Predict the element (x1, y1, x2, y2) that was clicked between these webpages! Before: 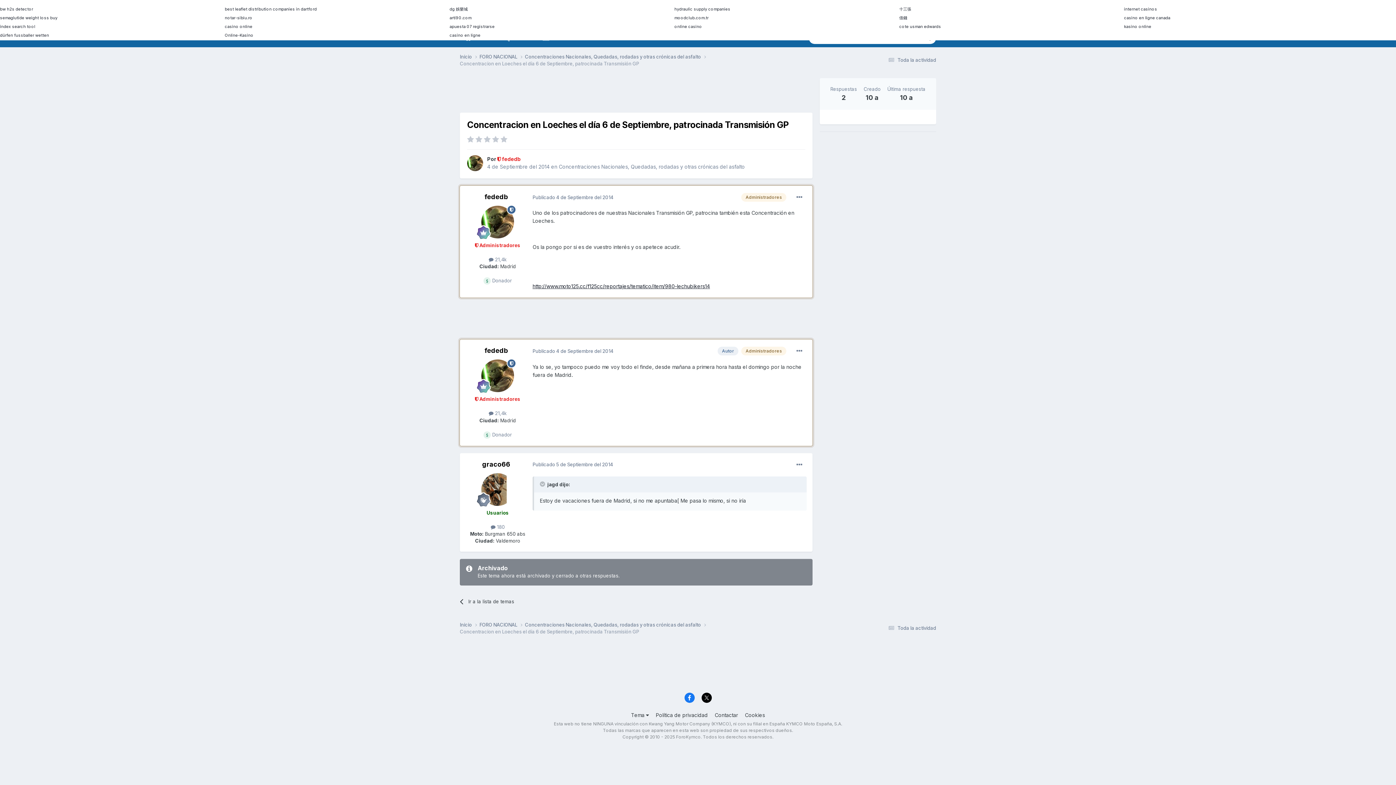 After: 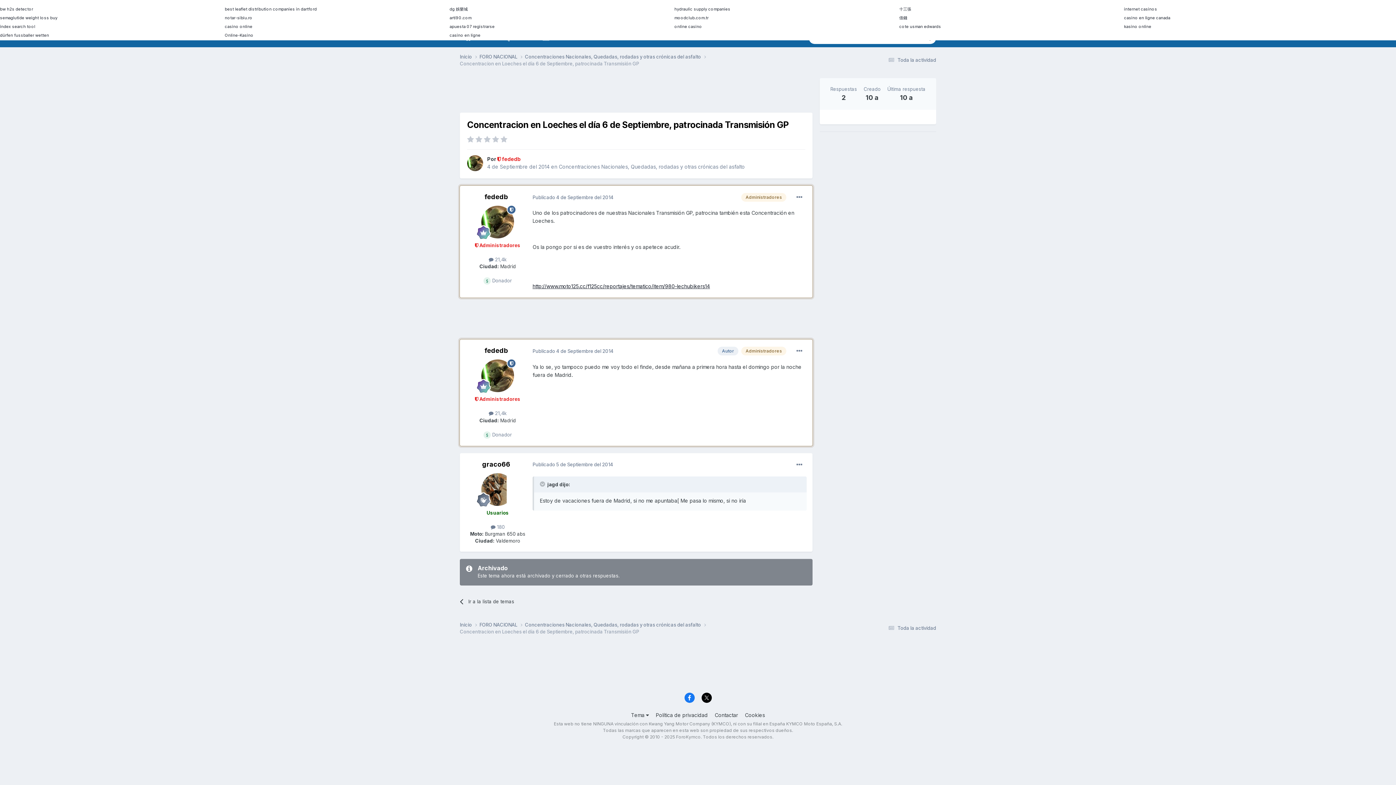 Action: bbox: (701, 693, 711, 703)